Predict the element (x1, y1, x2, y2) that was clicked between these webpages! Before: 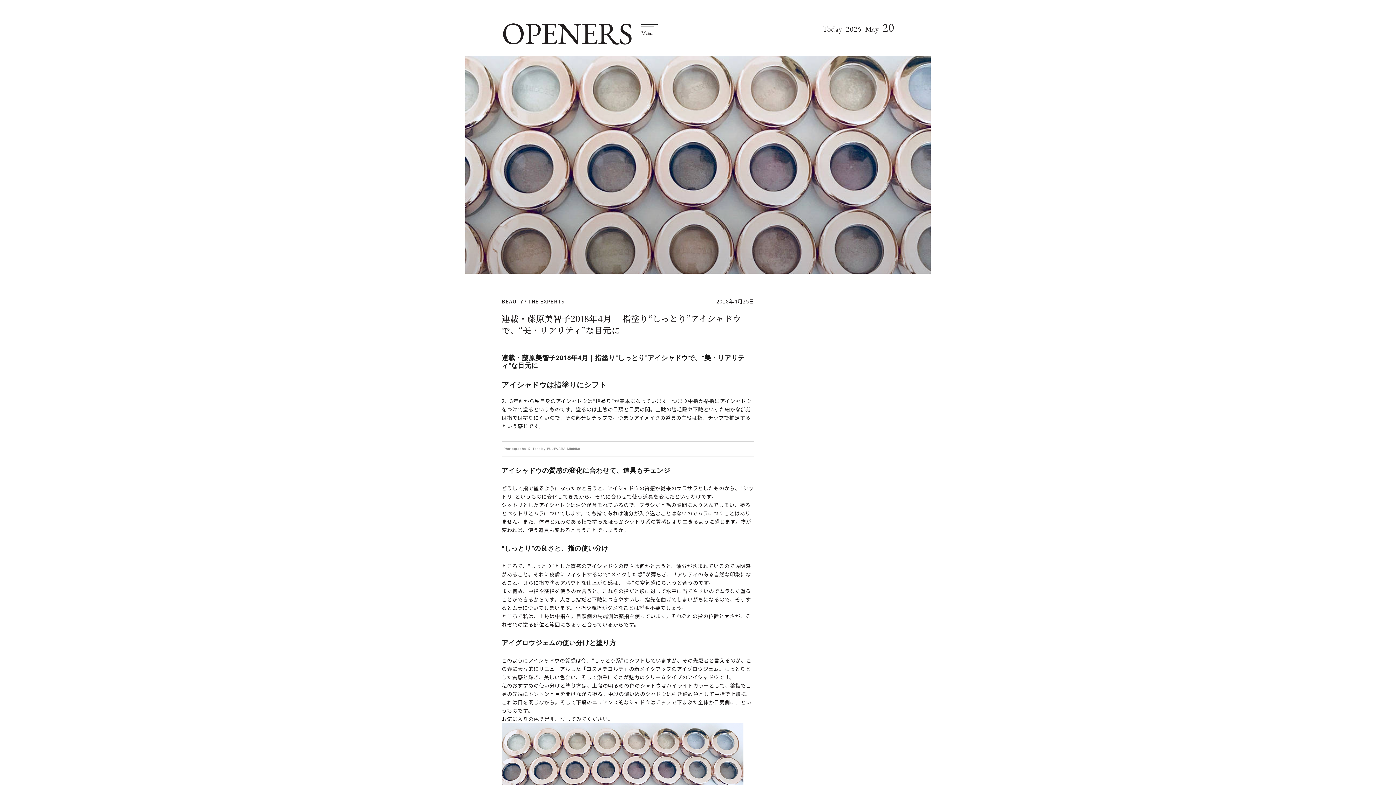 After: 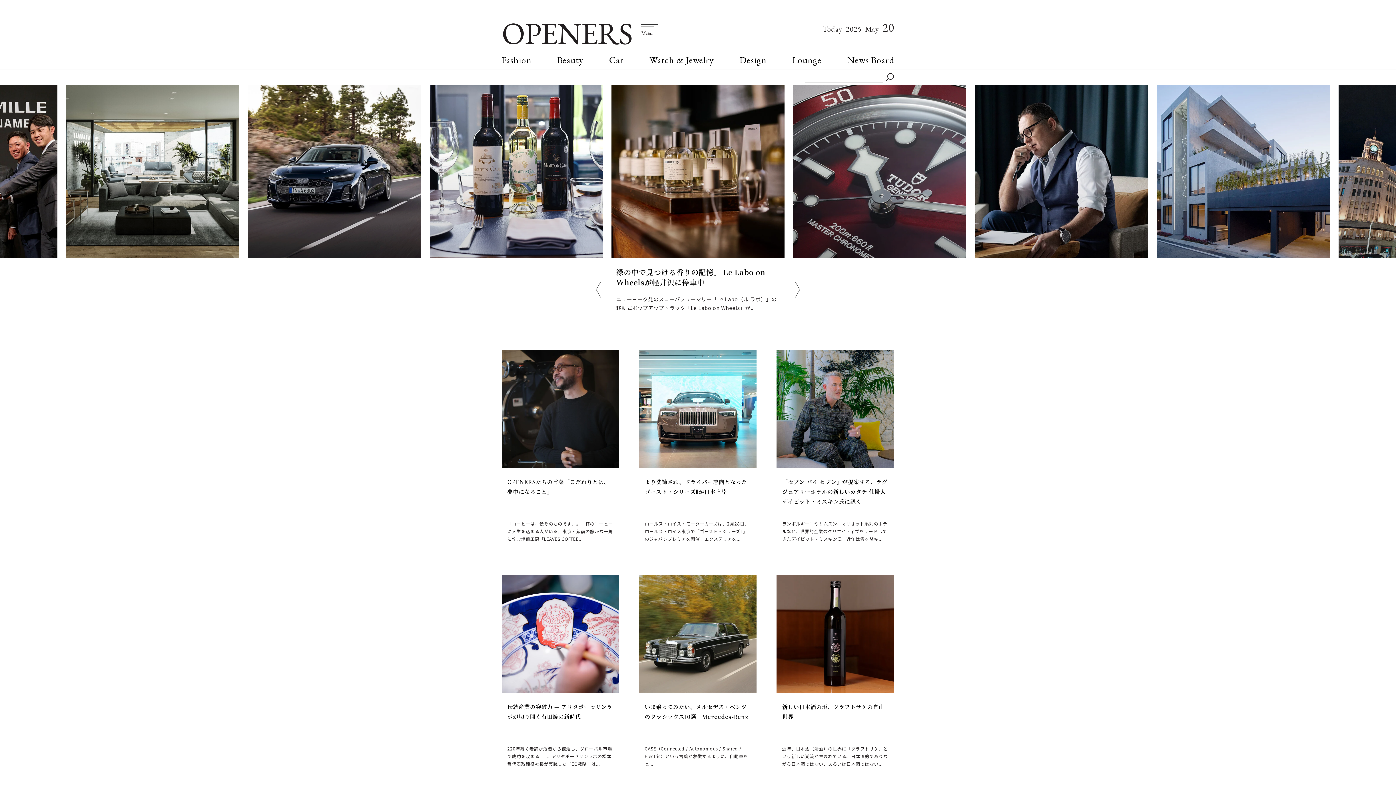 Action: bbox: (501, 21, 632, 44) label: OPENERS